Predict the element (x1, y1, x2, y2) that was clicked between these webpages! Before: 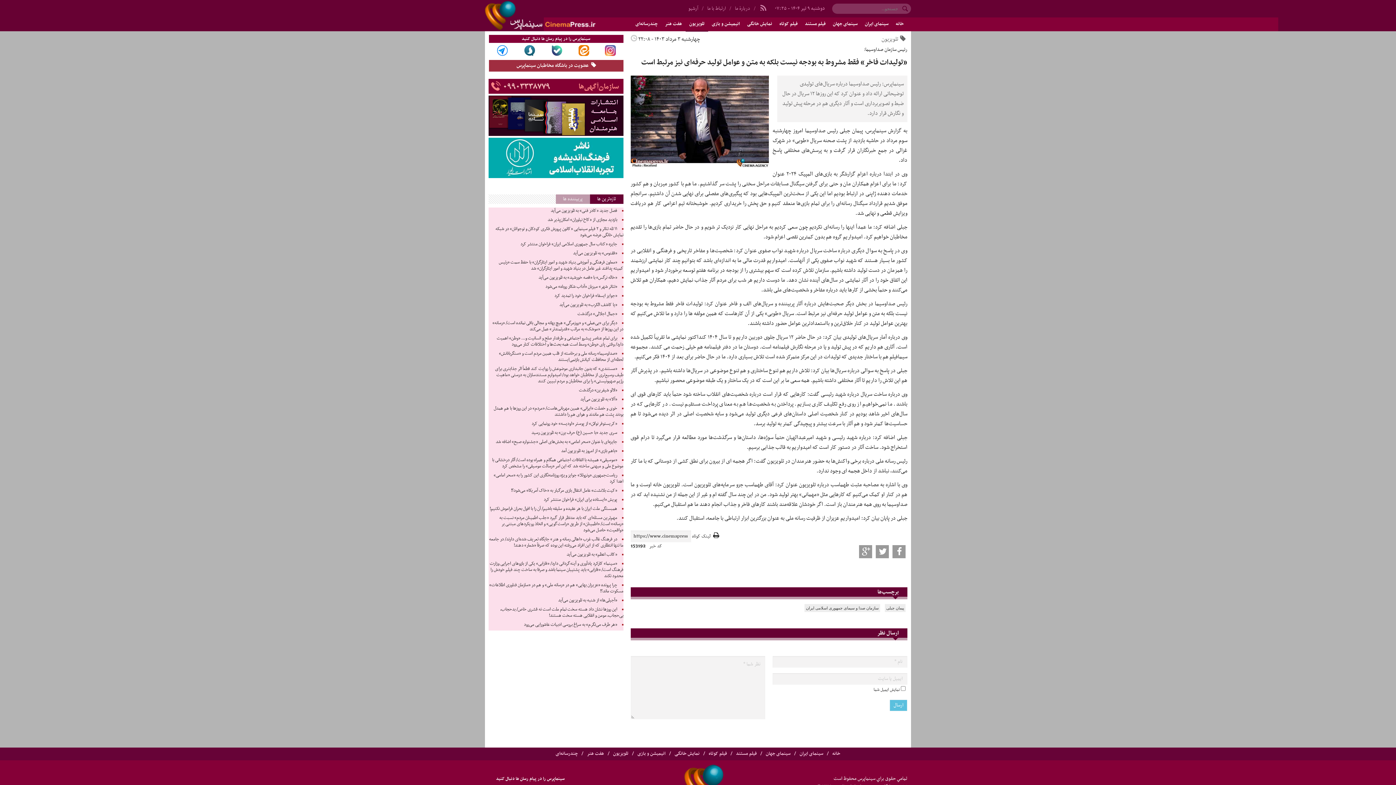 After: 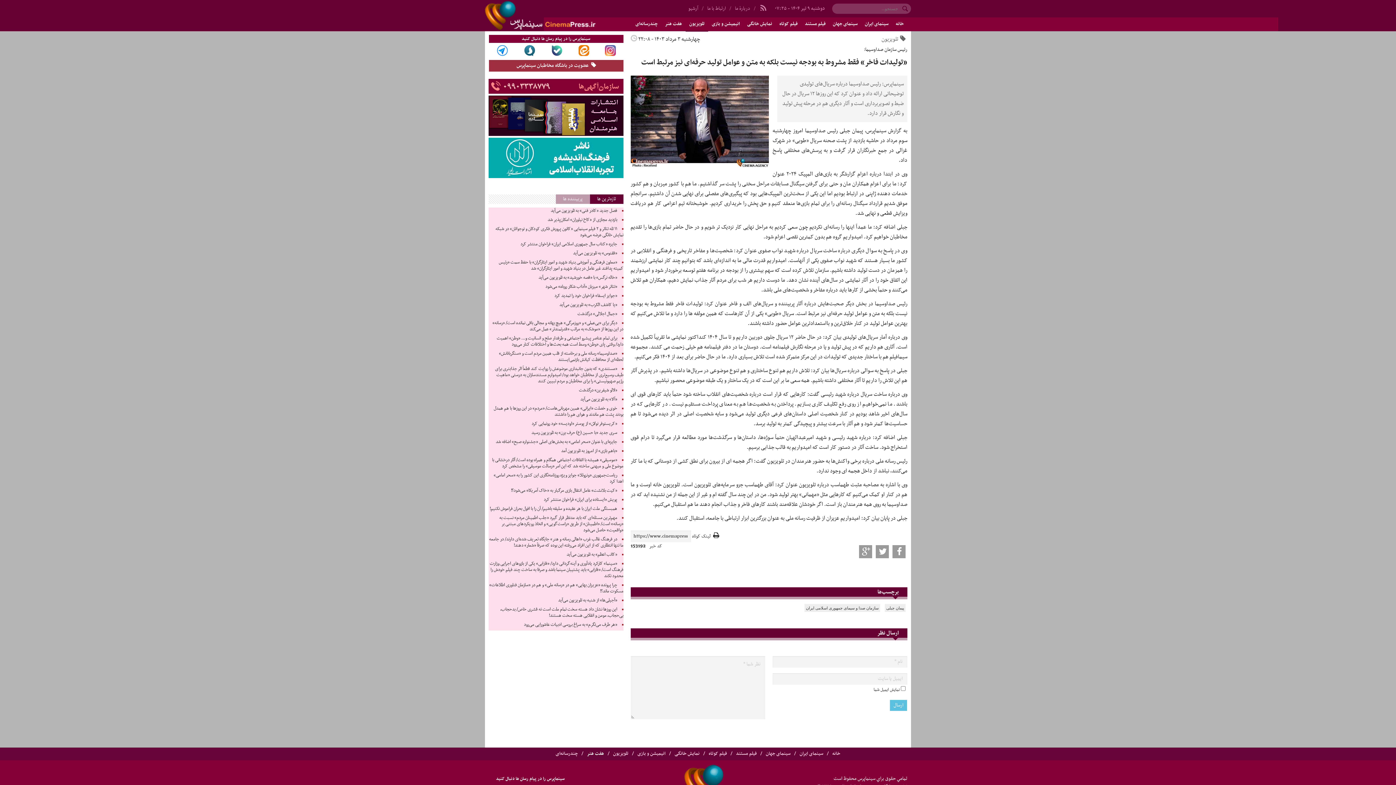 Action: bbox: (585, 749, 611, 758) label: هفت هنر